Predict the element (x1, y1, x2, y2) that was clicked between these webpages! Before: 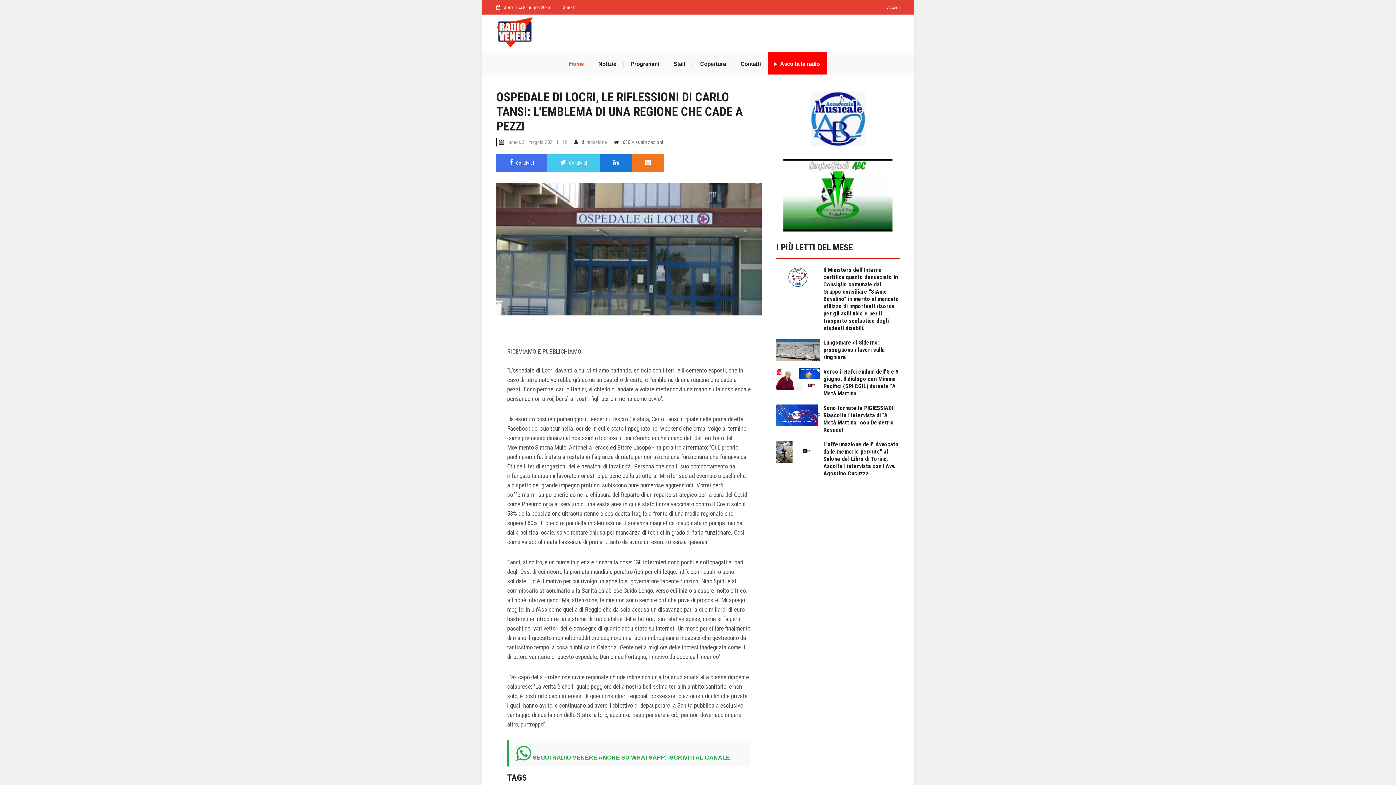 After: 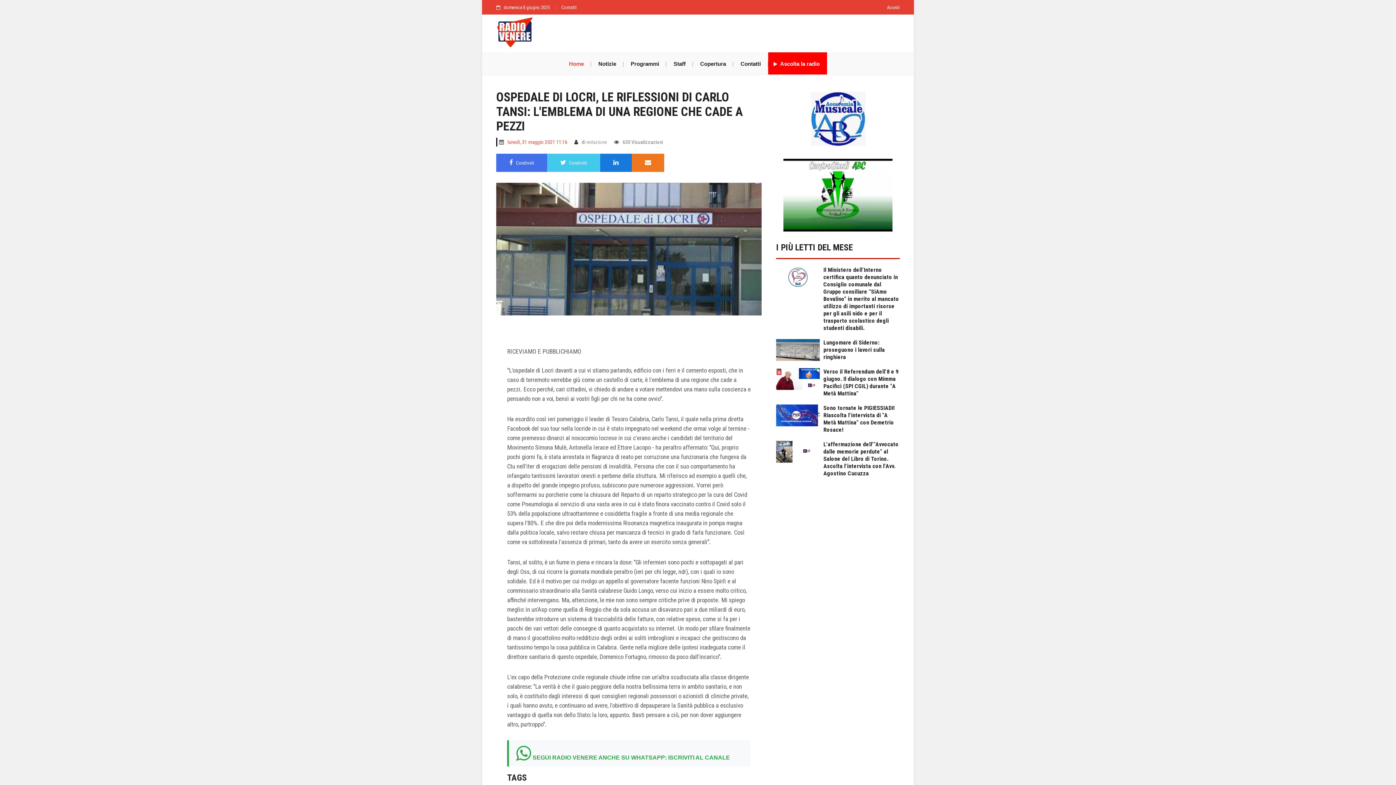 Action: label: lunedì, 31 maggio 2021 11:16 bbox: (507, 138, 567, 146)